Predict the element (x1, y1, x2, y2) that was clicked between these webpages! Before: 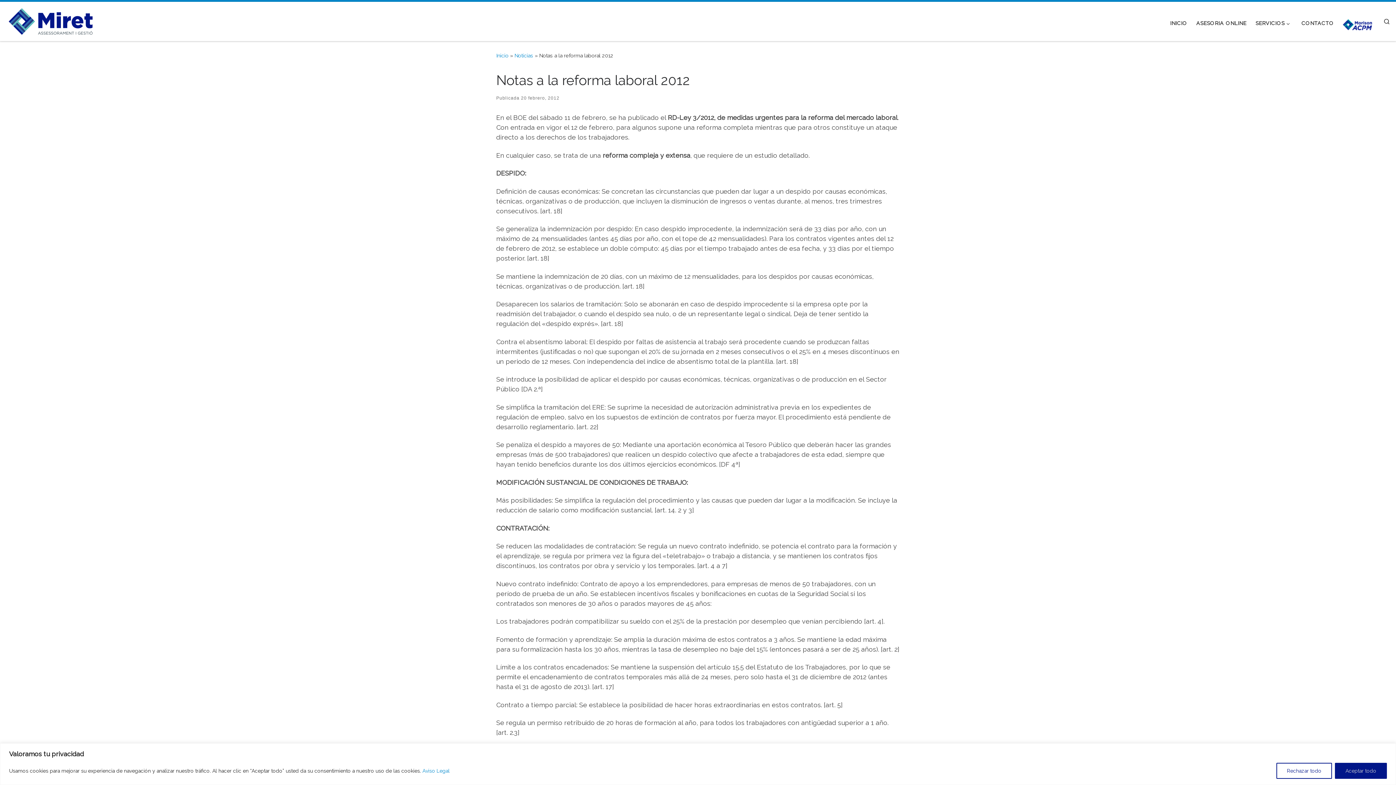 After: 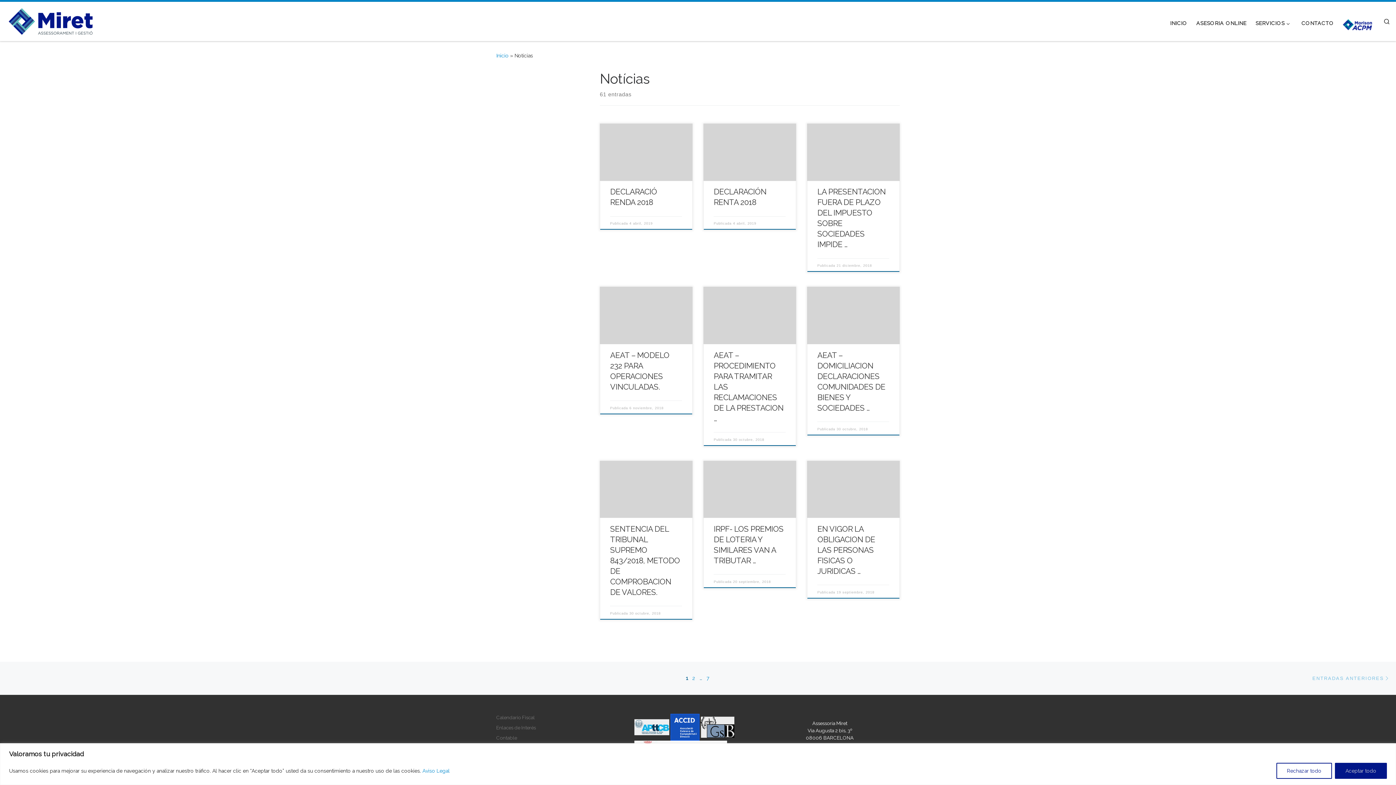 Action: label: Notícias bbox: (514, 52, 533, 58)